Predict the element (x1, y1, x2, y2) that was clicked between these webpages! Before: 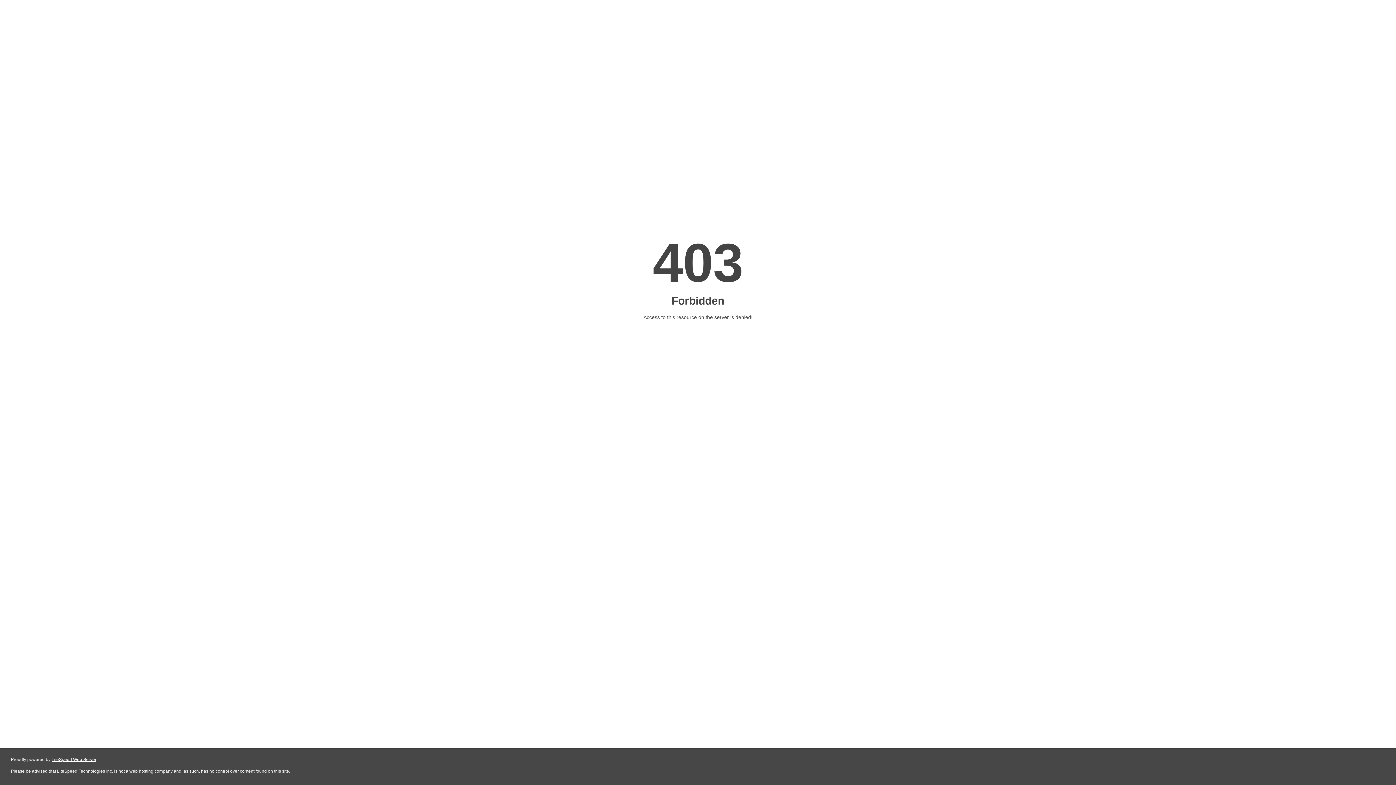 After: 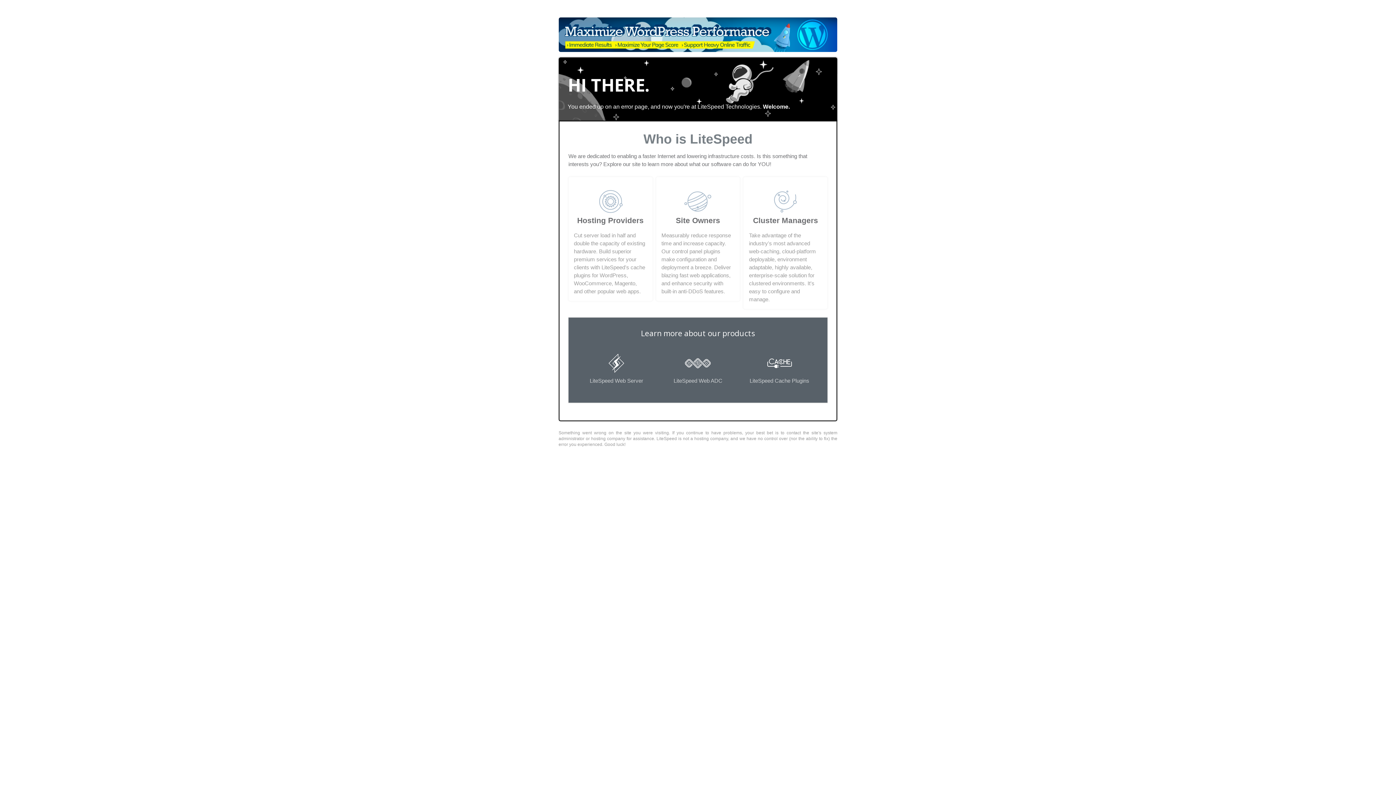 Action: bbox: (51, 757, 96, 762) label: LiteSpeed Web Server